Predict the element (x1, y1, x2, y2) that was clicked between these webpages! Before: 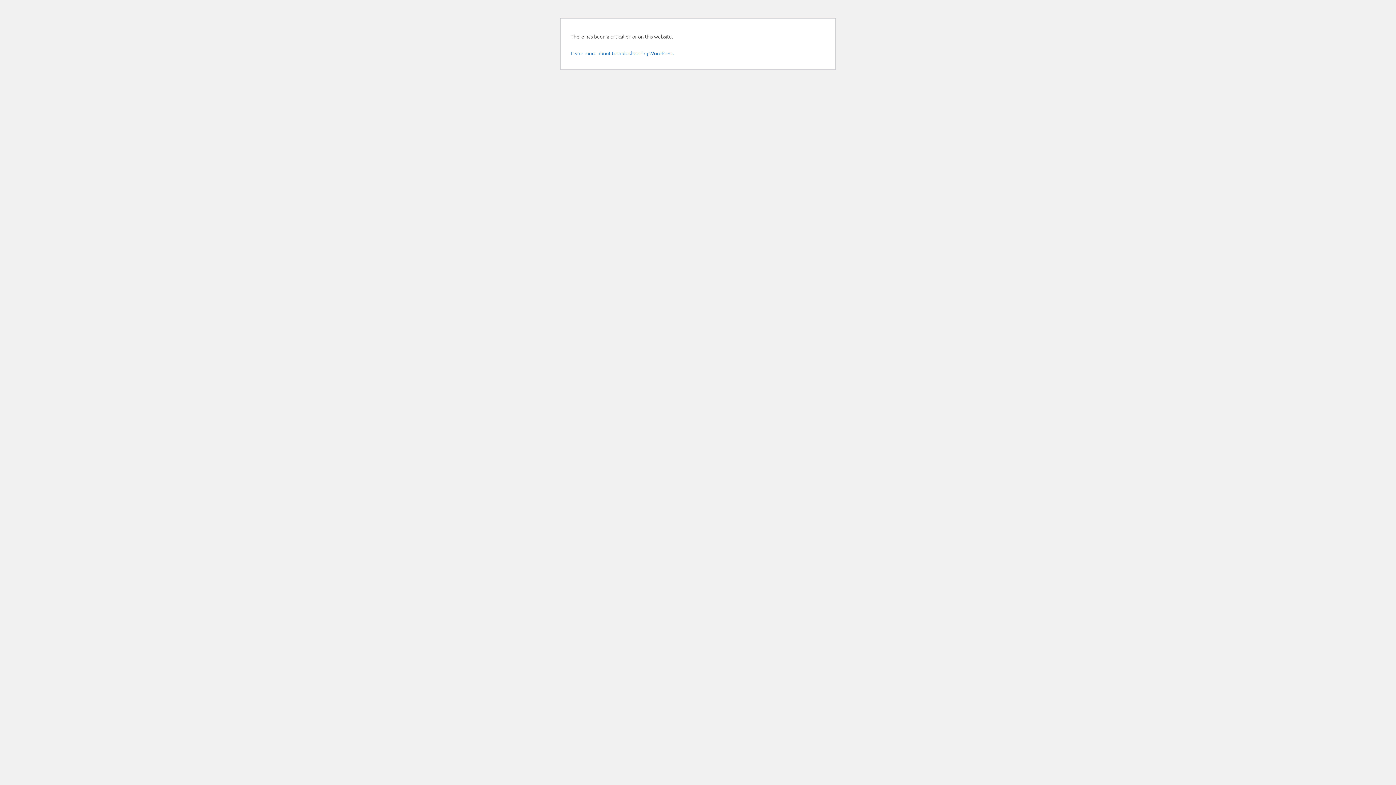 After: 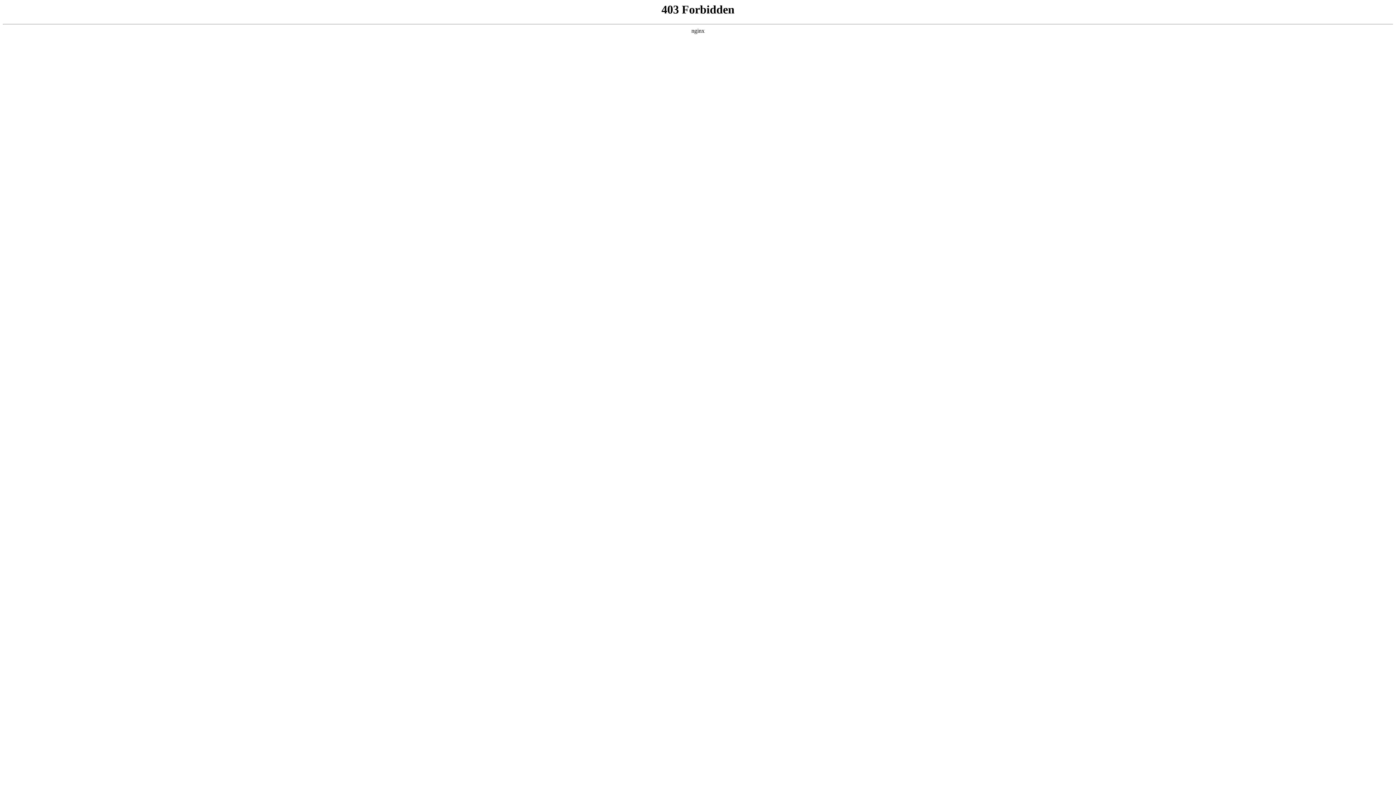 Action: bbox: (570, 49, 674, 56) label: Learn more about troubleshooting WordPress.